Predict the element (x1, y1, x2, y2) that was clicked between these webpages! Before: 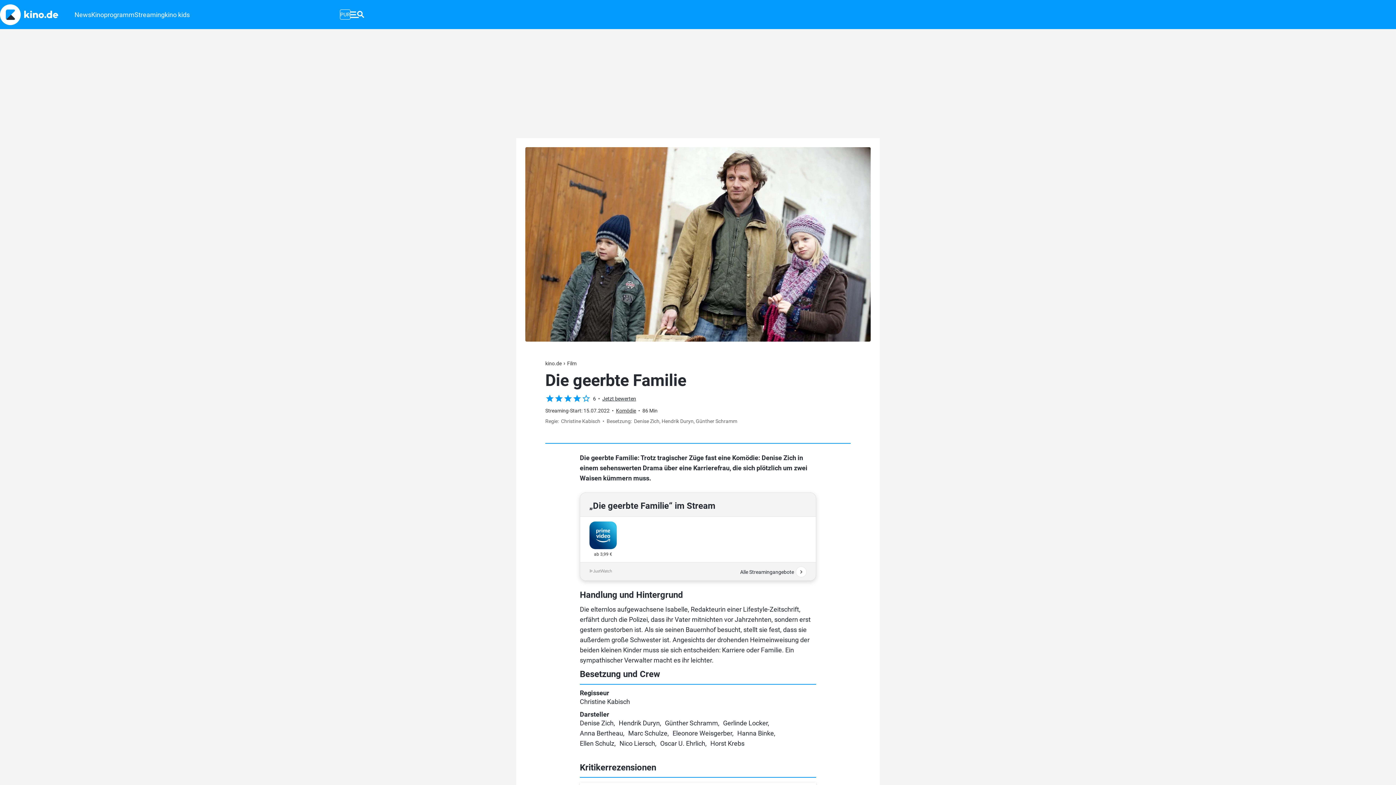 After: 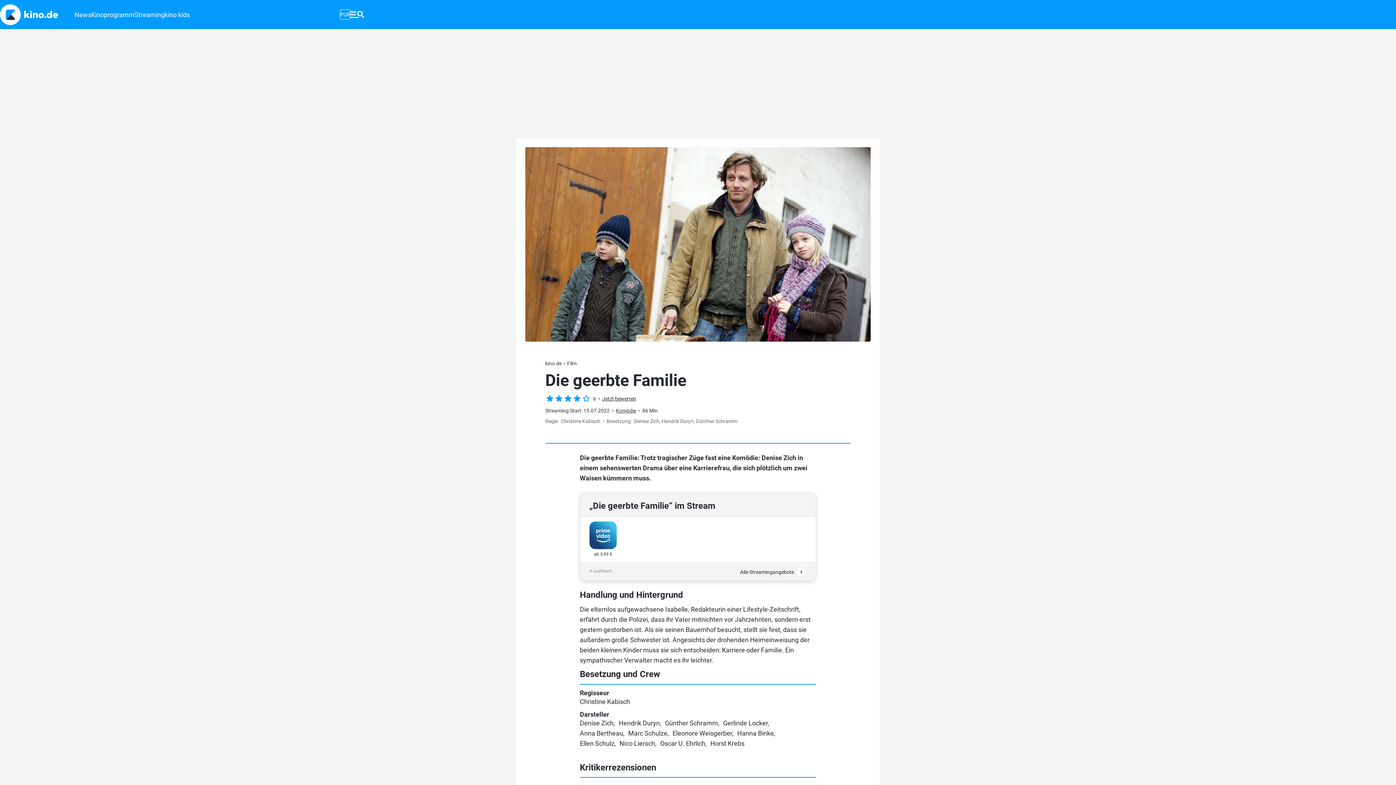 Action: bbox: (589, 550, 617, 558) label: ab 3,99 €